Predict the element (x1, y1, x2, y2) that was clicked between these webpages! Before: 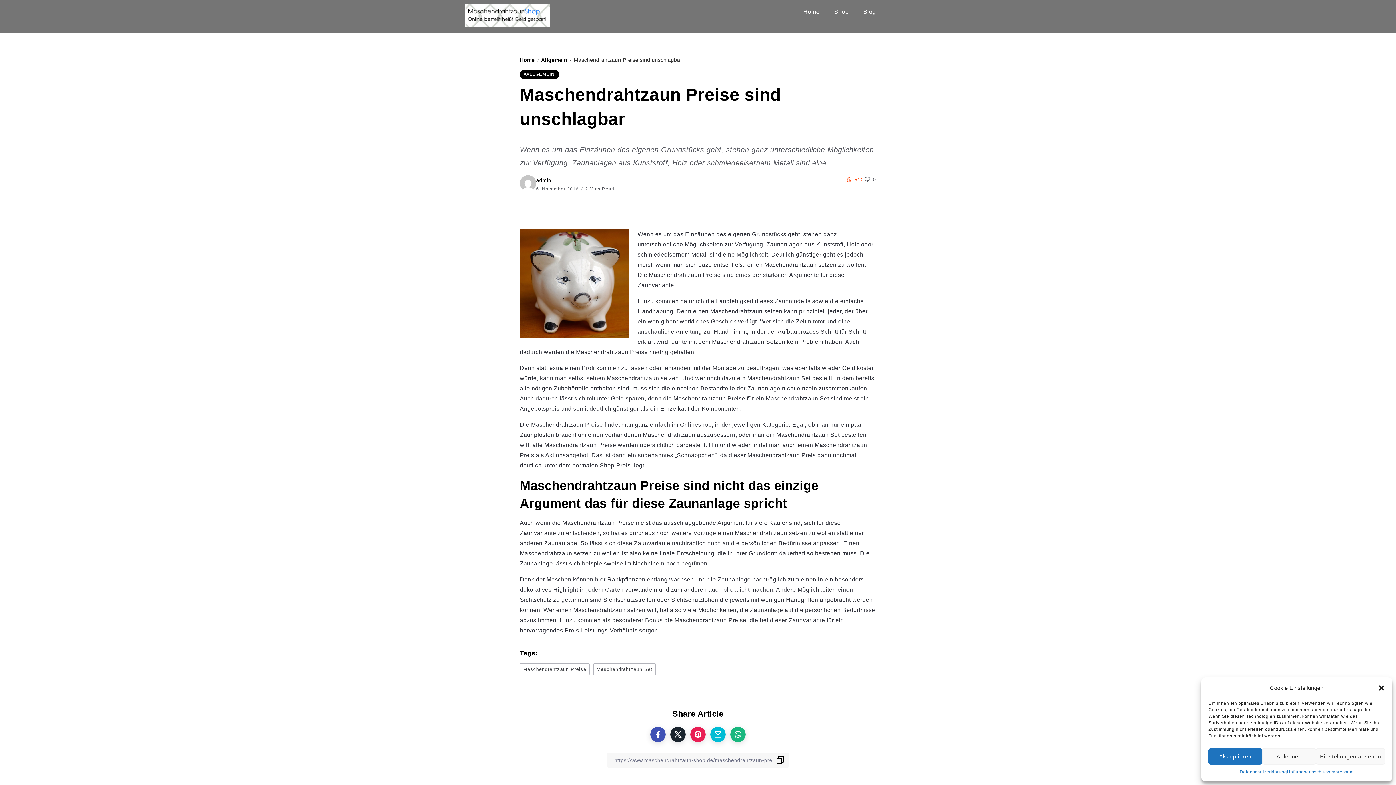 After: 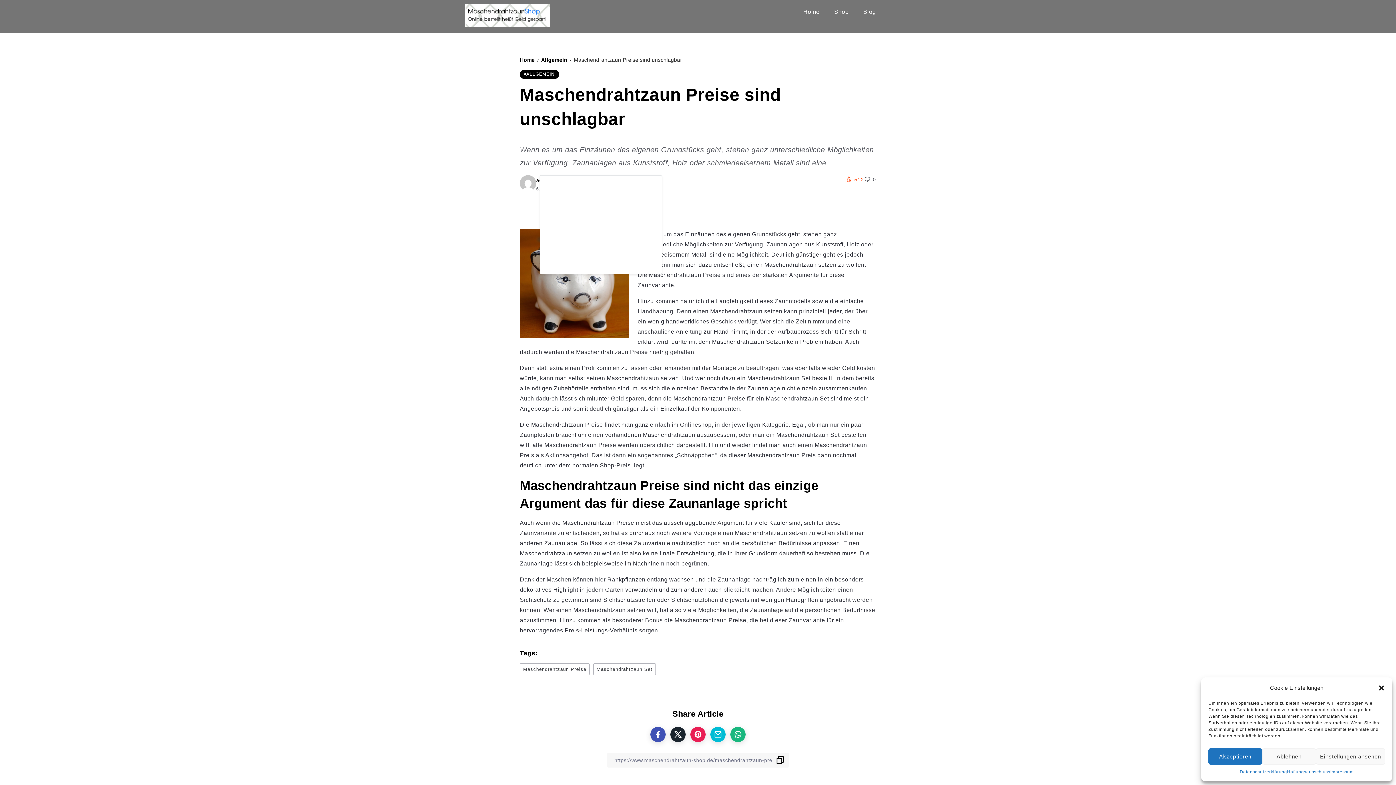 Action: bbox: (520, 179, 536, 185)